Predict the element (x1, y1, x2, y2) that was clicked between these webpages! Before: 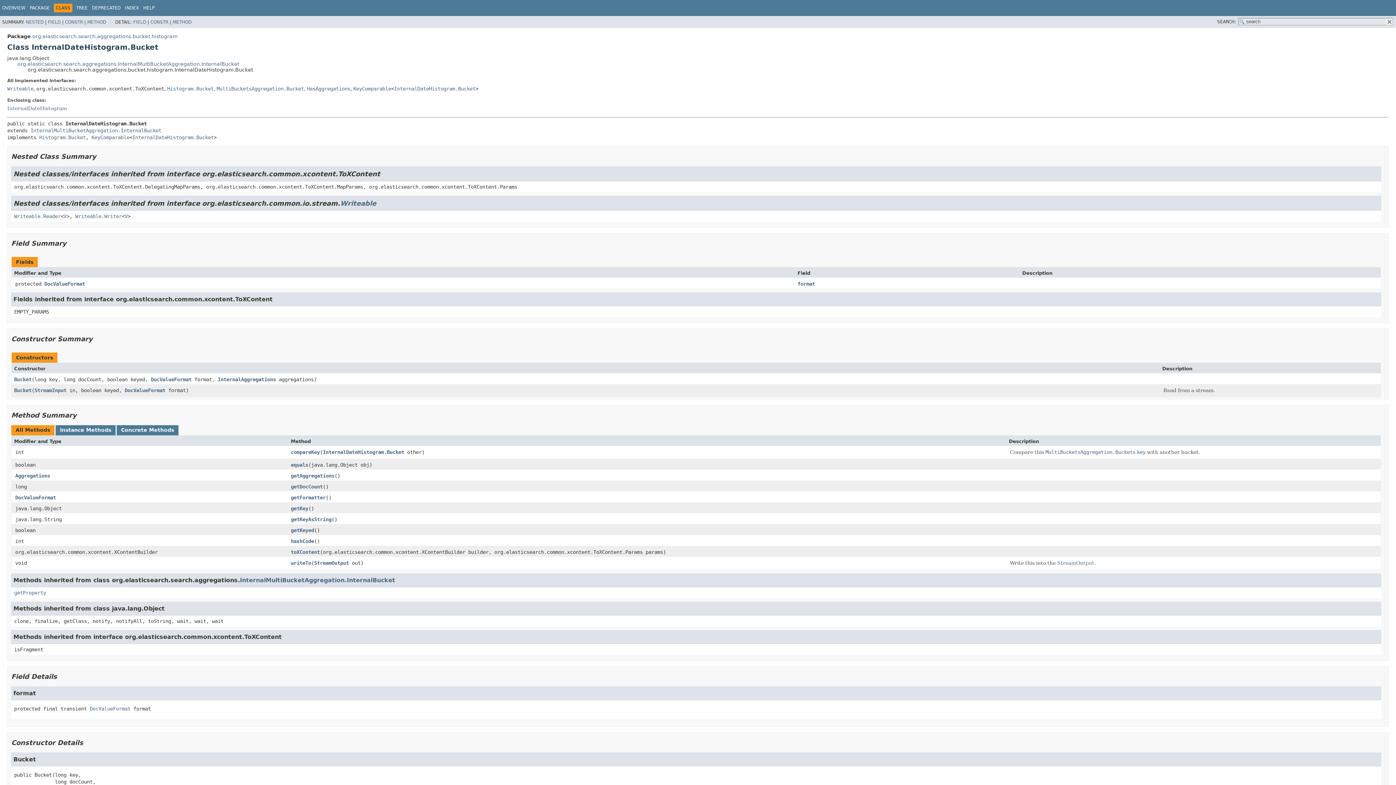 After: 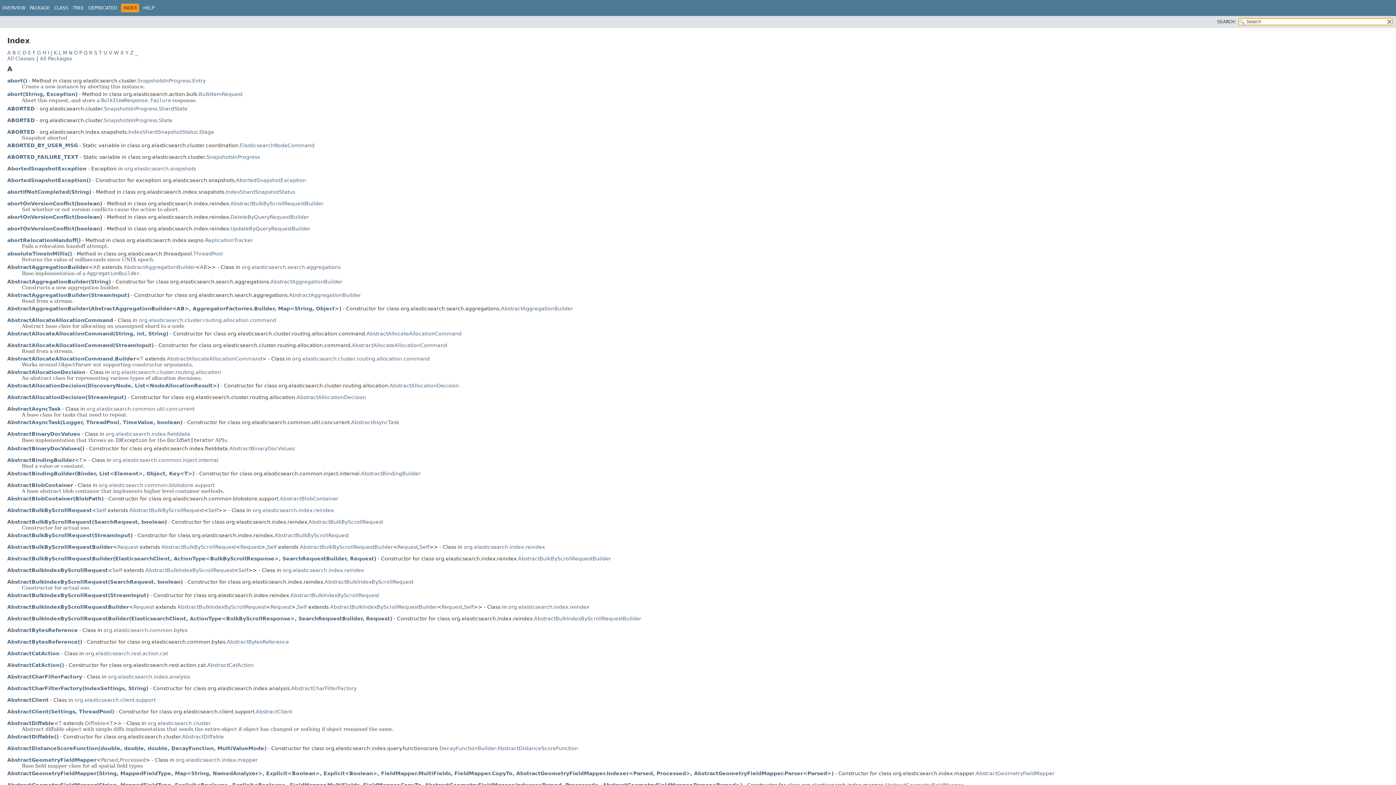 Action: bbox: (125, 5, 138, 10) label: INDEX